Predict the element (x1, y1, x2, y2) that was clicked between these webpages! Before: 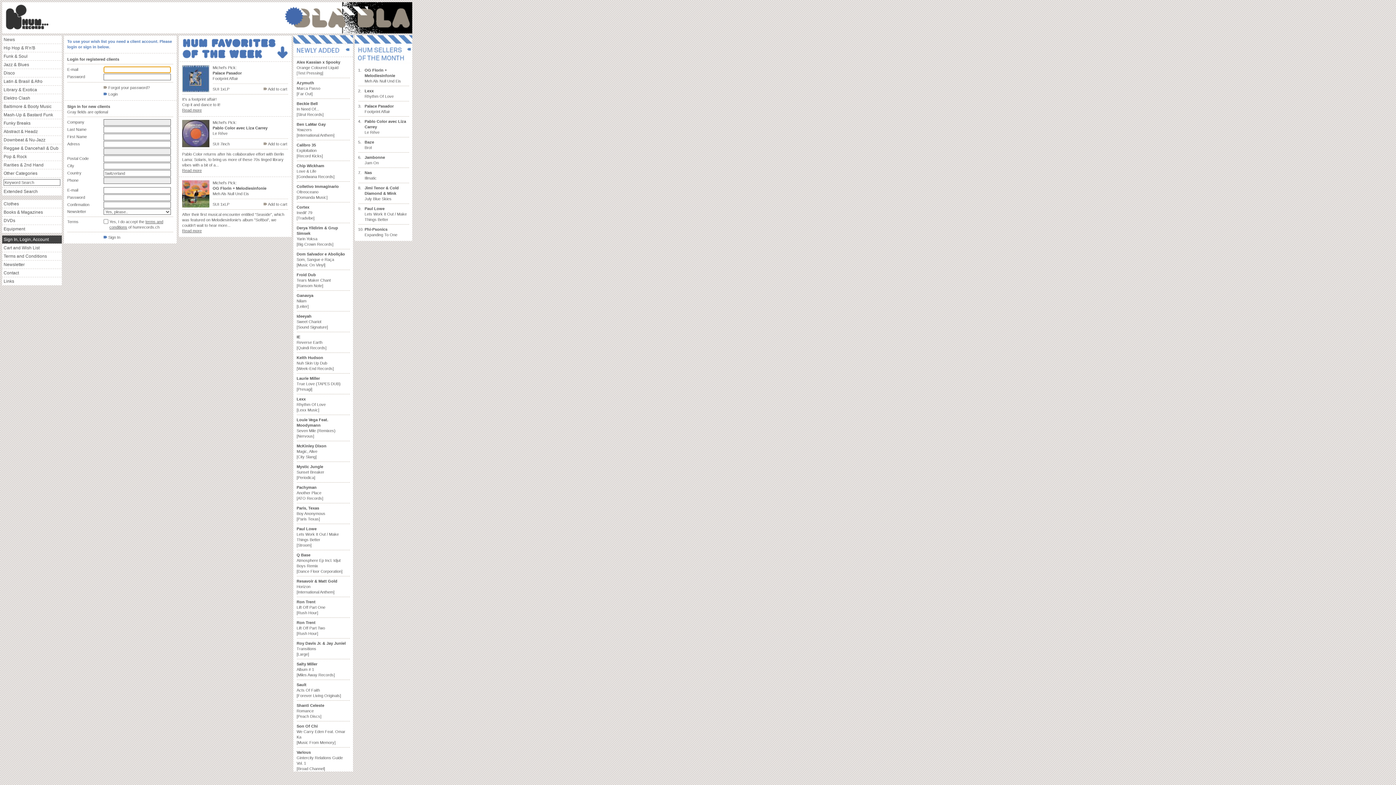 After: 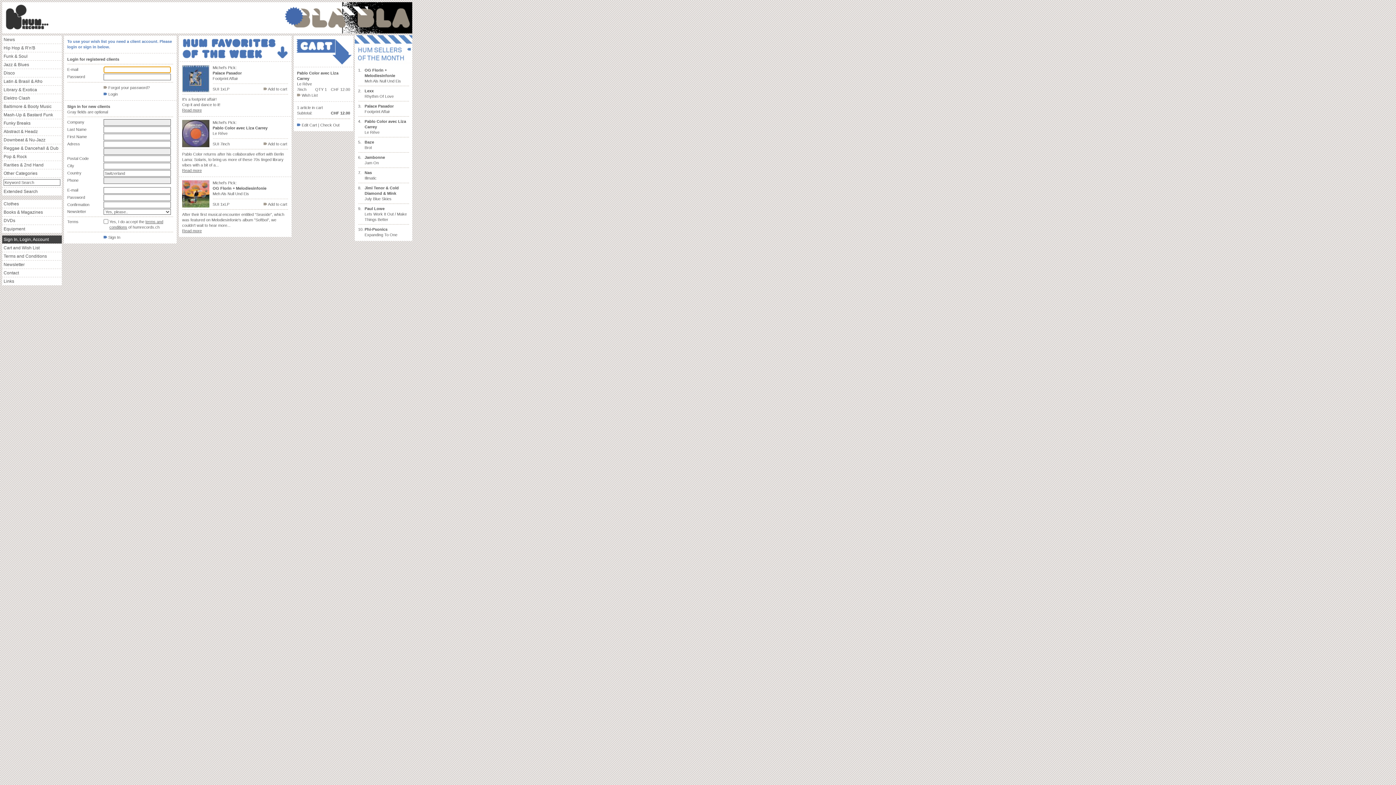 Action: bbox: (263, 141, 287, 146) label:  Add to cart